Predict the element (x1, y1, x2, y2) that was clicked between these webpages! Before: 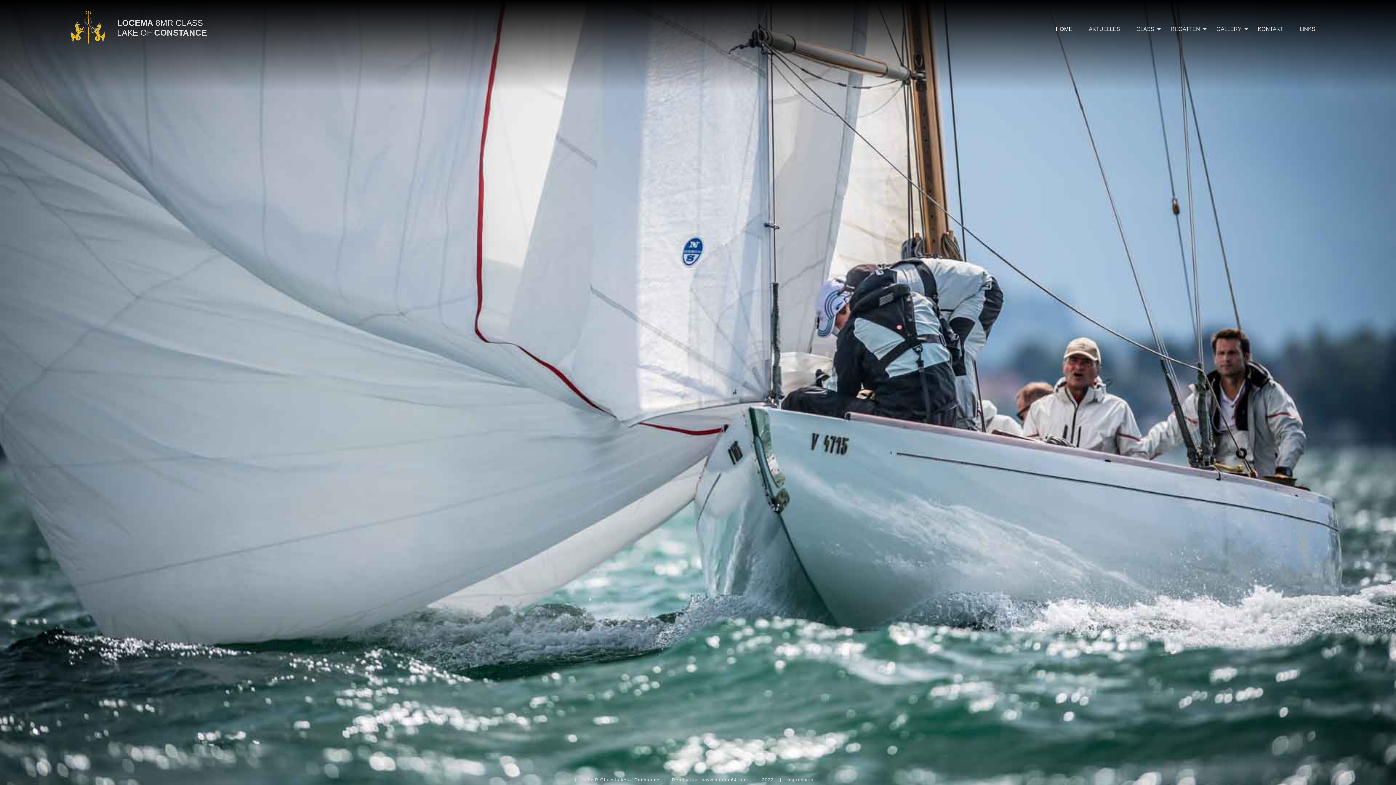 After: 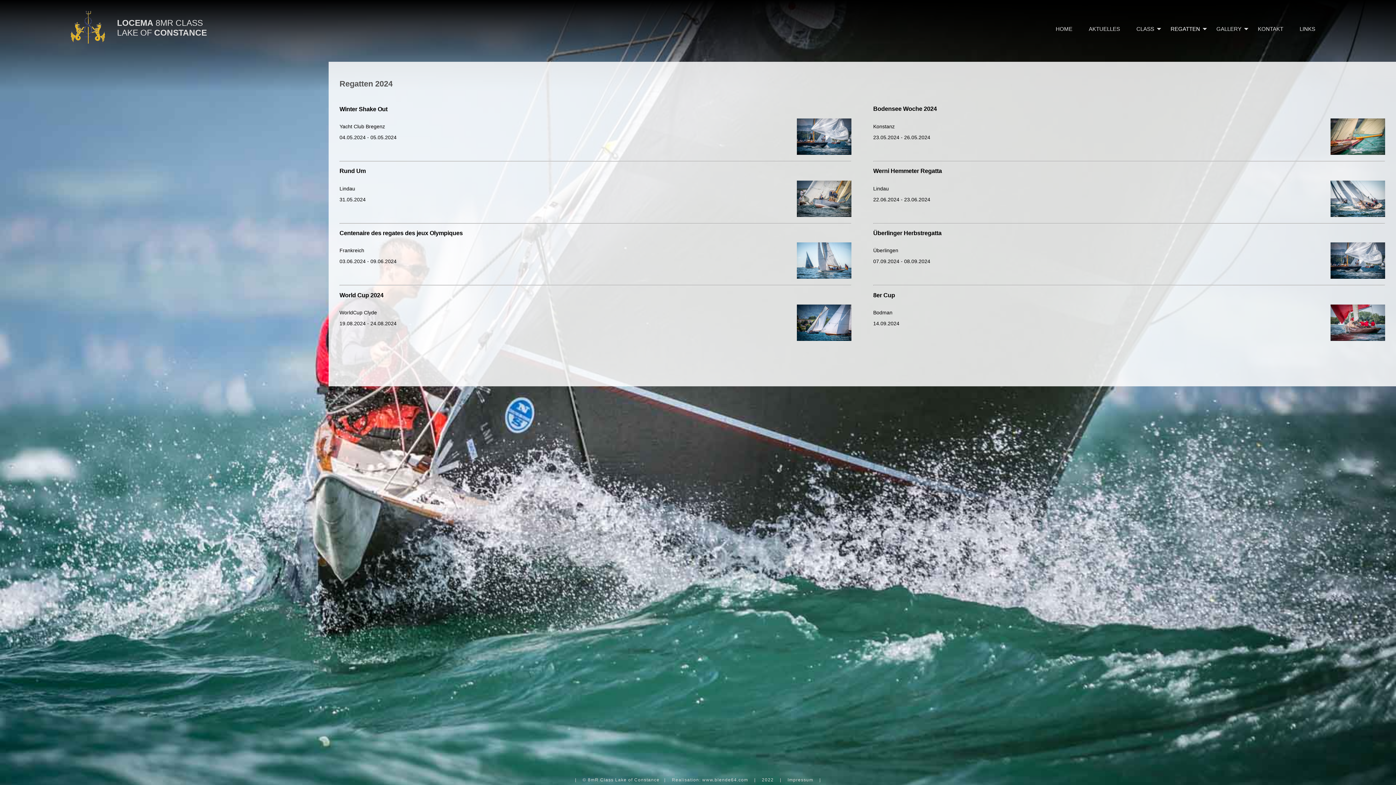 Action: label: REGATTEN bbox: (1165, 21, 1211, 36)